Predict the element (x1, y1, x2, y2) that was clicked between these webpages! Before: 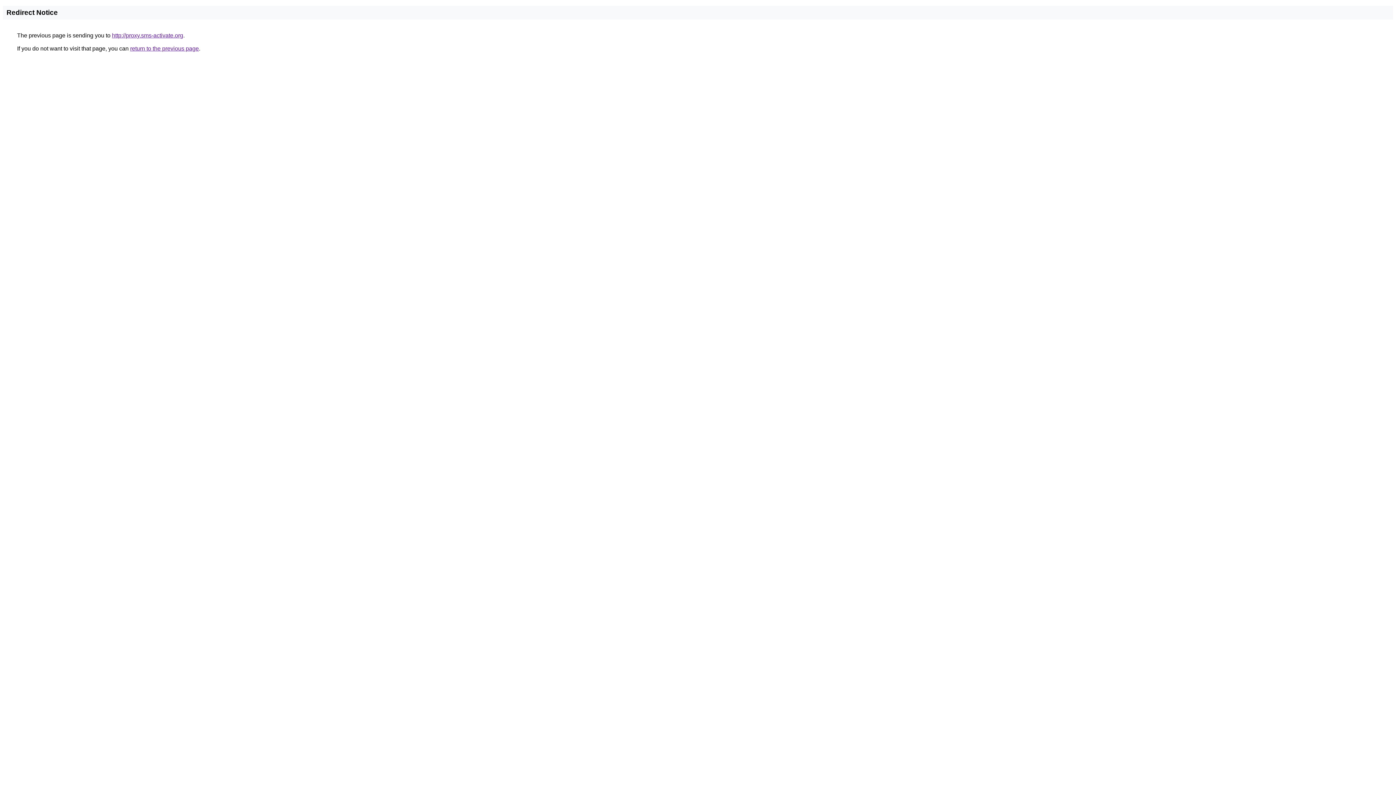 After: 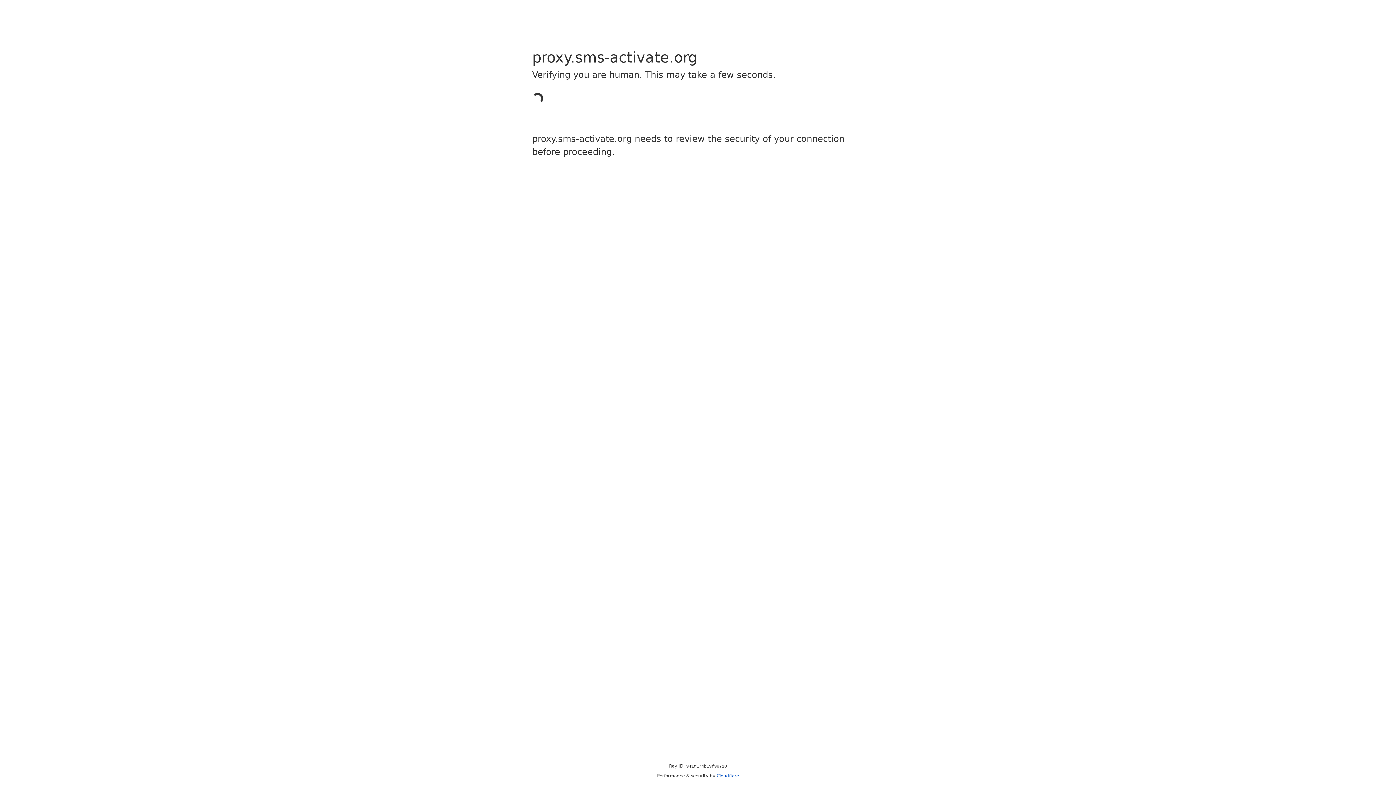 Action: label: http://proxy.sms-activate.org bbox: (112, 32, 183, 38)